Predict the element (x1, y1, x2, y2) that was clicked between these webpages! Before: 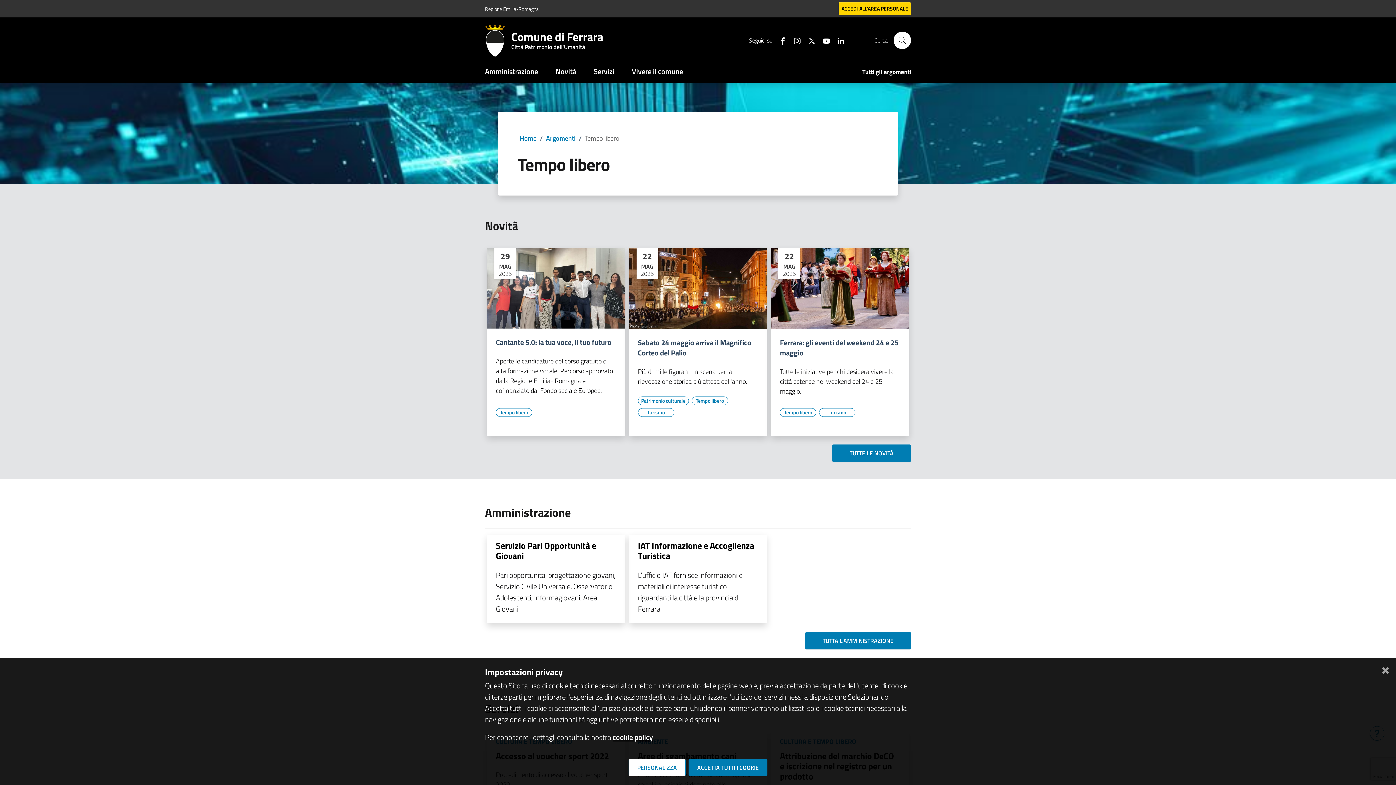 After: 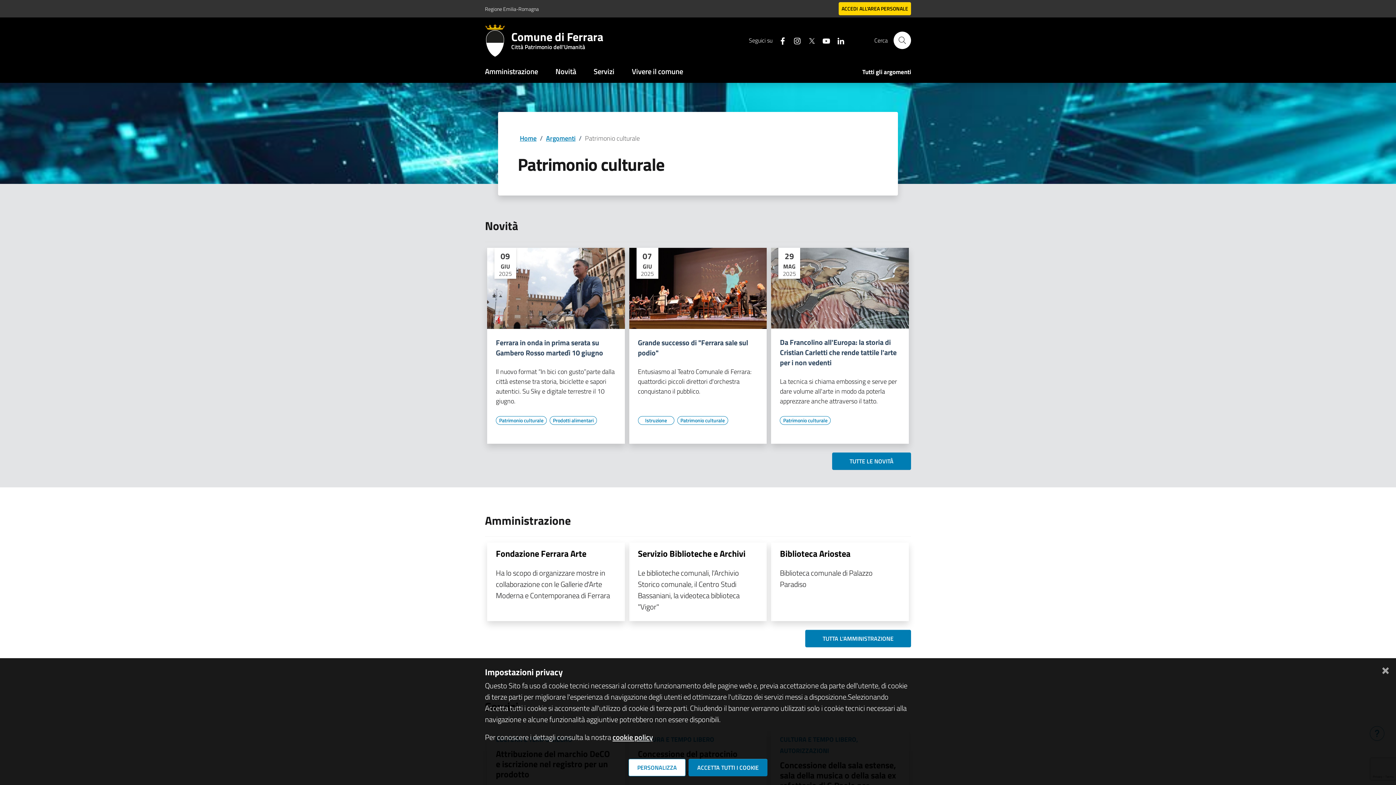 Action: label: Vai all'elenco dei contenuti di tipo Patrimonio culturale bbox: (638, 396, 688, 405)